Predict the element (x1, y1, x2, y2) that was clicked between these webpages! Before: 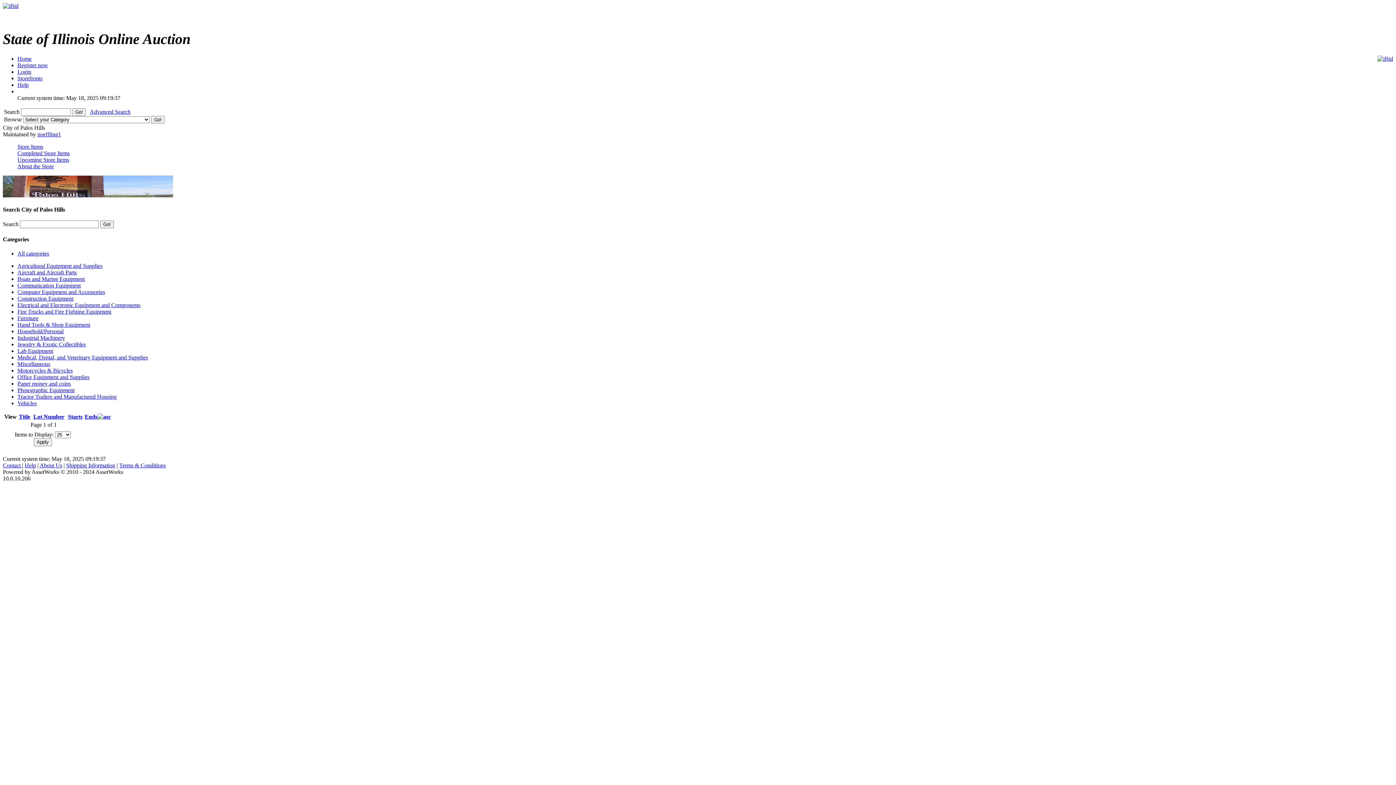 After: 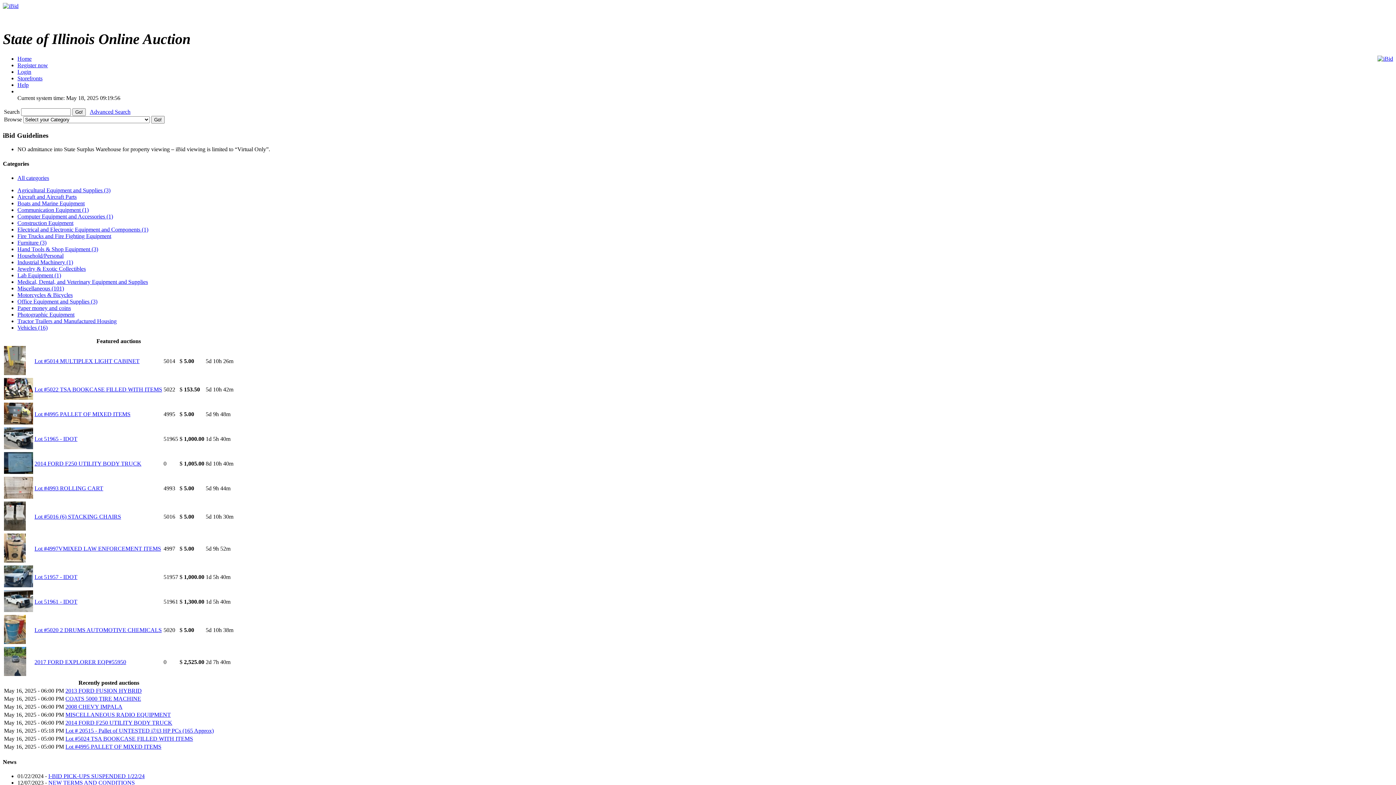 Action: bbox: (2, 2, 18, 9)